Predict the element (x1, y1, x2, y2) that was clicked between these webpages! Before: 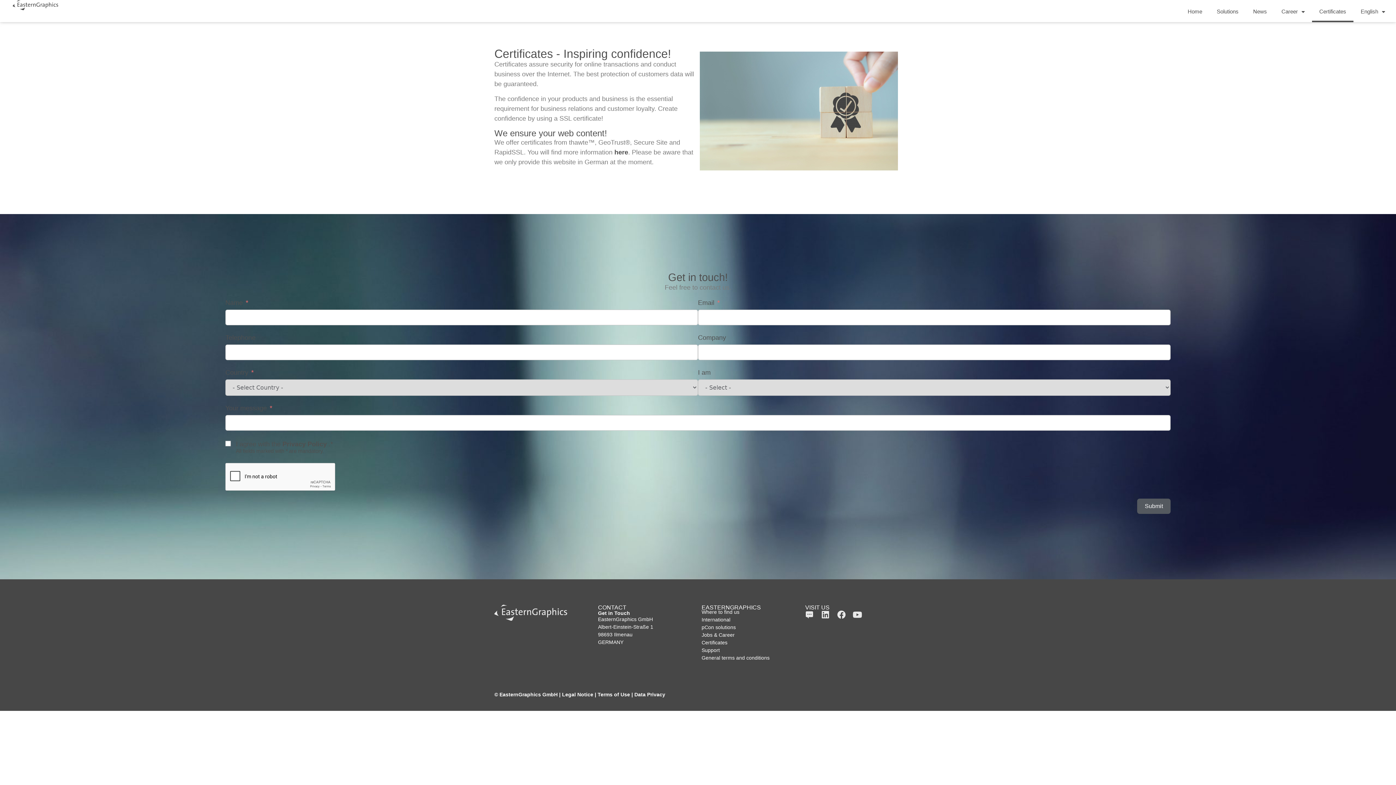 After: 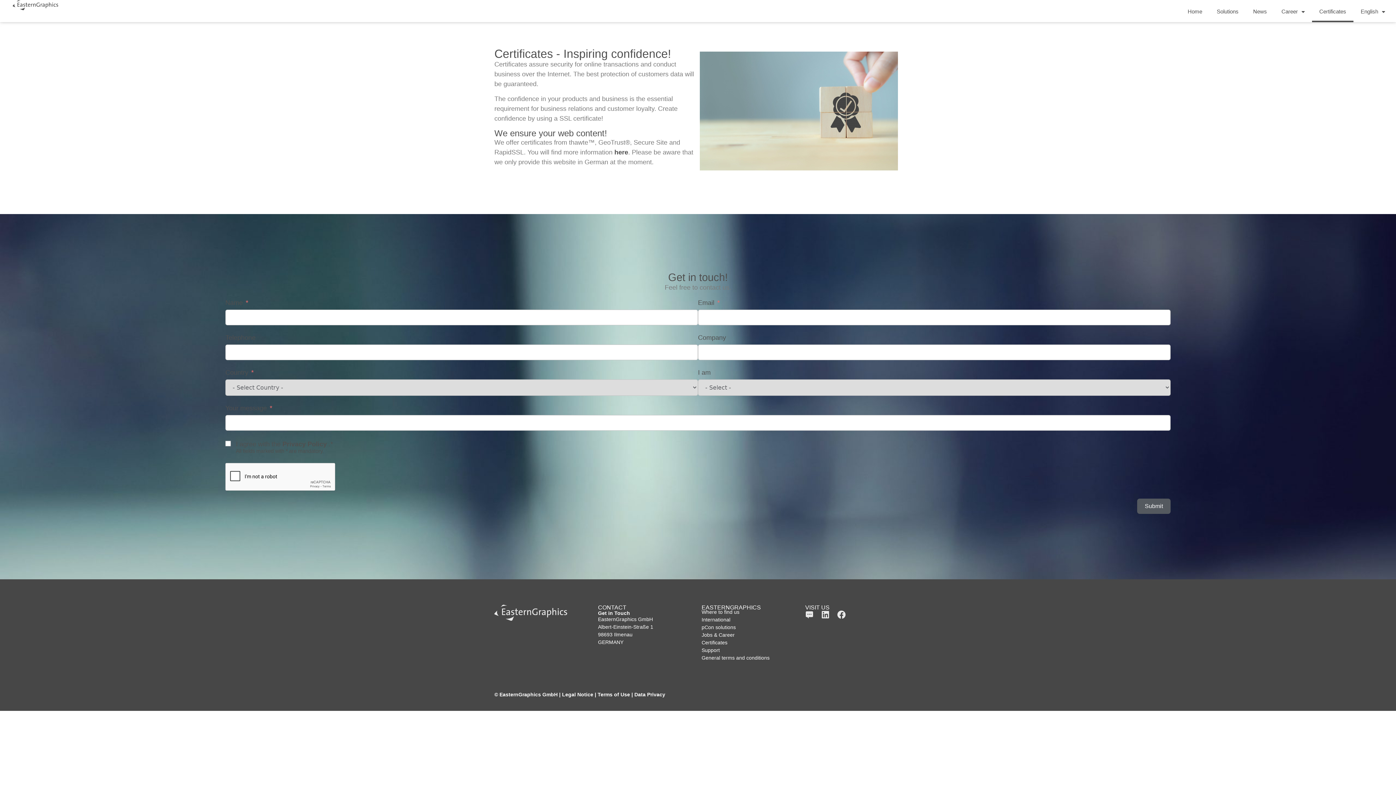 Action: label: Youtube bbox: (853, 610, 861, 619)